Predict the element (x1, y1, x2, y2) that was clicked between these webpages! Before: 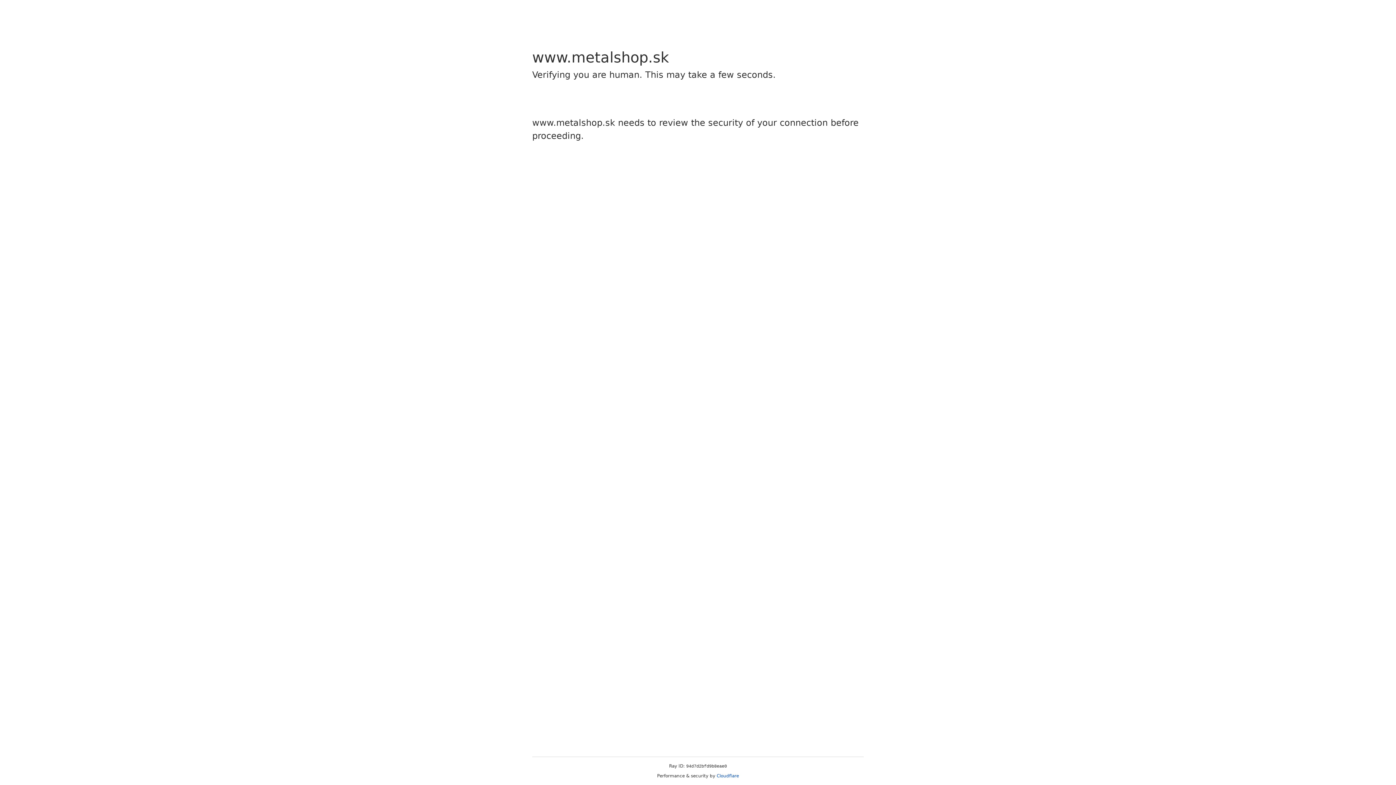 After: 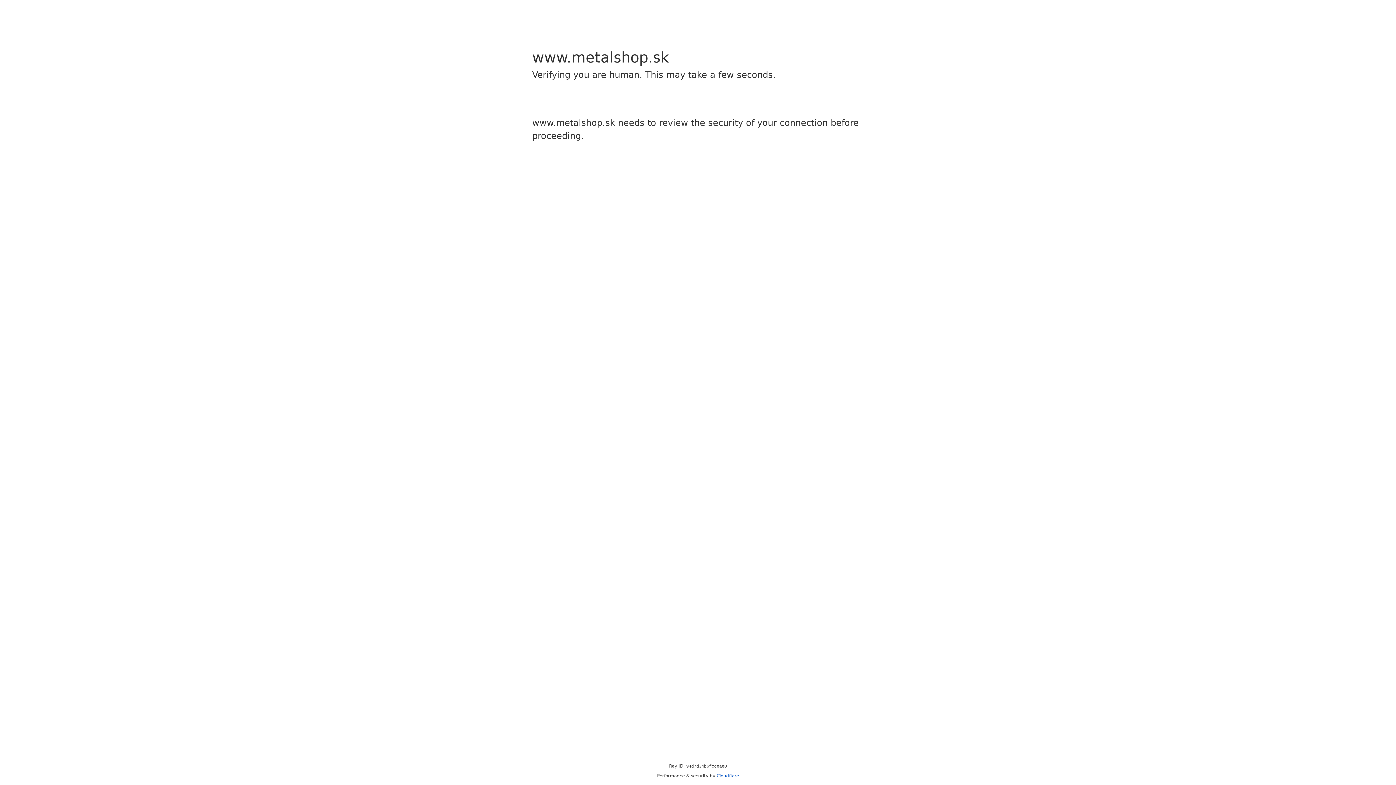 Action: label: Cloudflare bbox: (716, 773, 739, 778)